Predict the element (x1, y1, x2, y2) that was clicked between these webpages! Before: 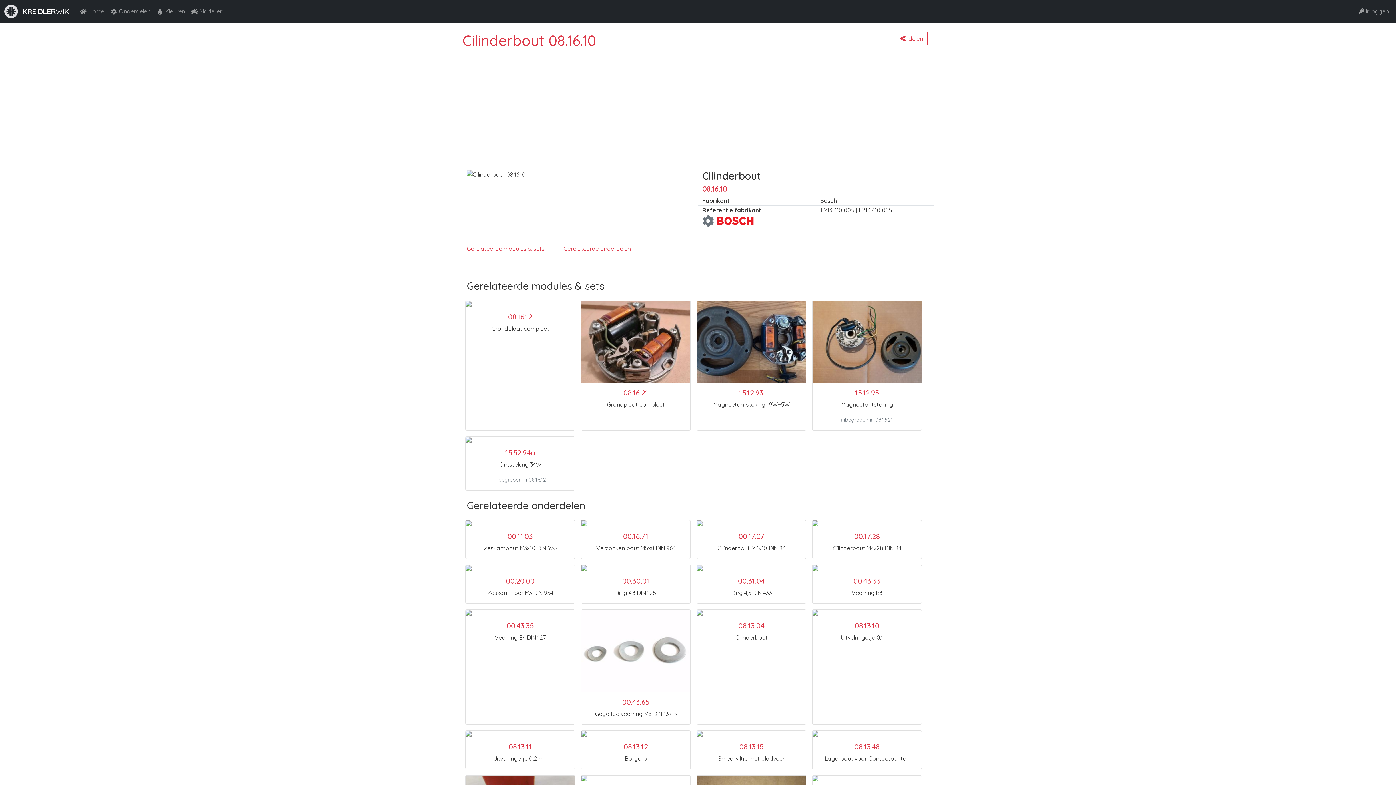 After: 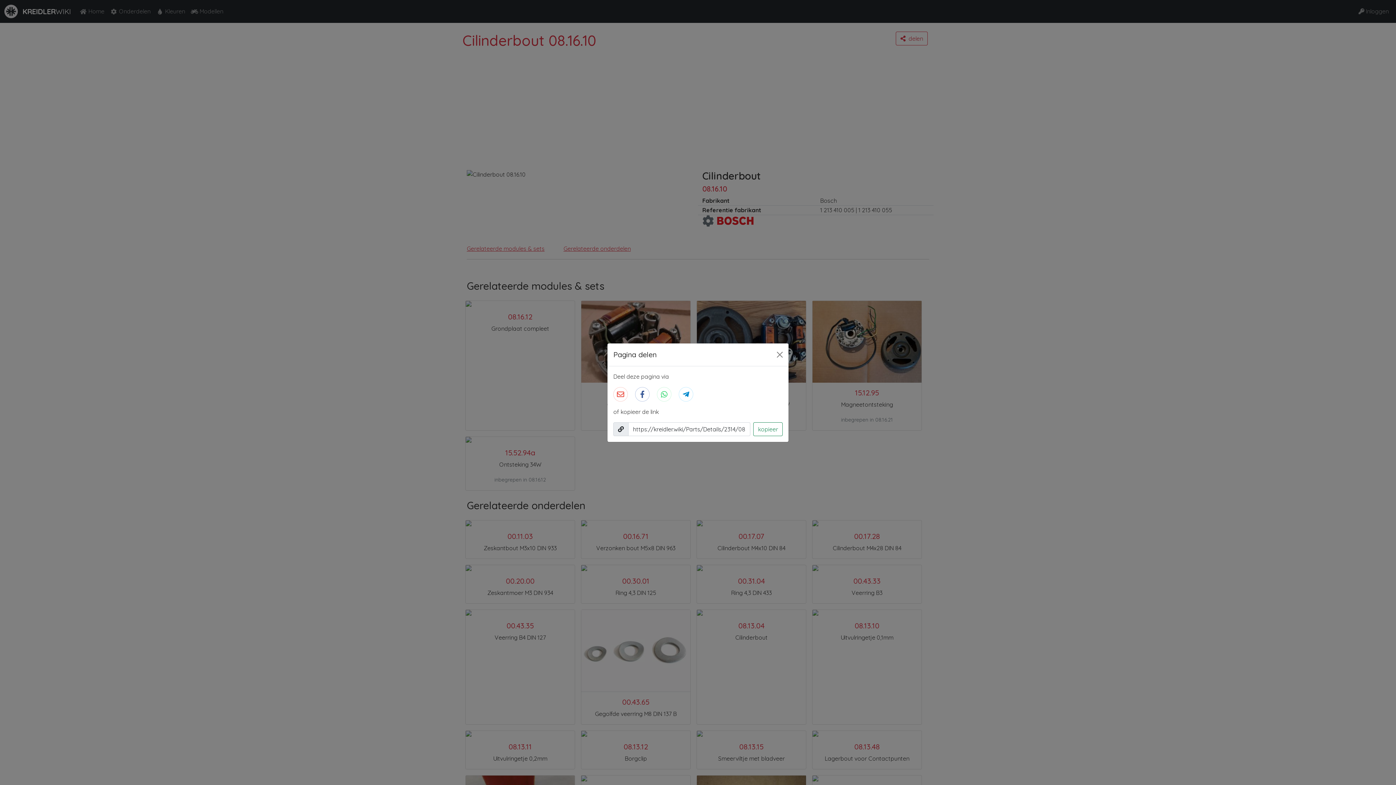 Action: label: delen bbox: (896, 31, 928, 45)